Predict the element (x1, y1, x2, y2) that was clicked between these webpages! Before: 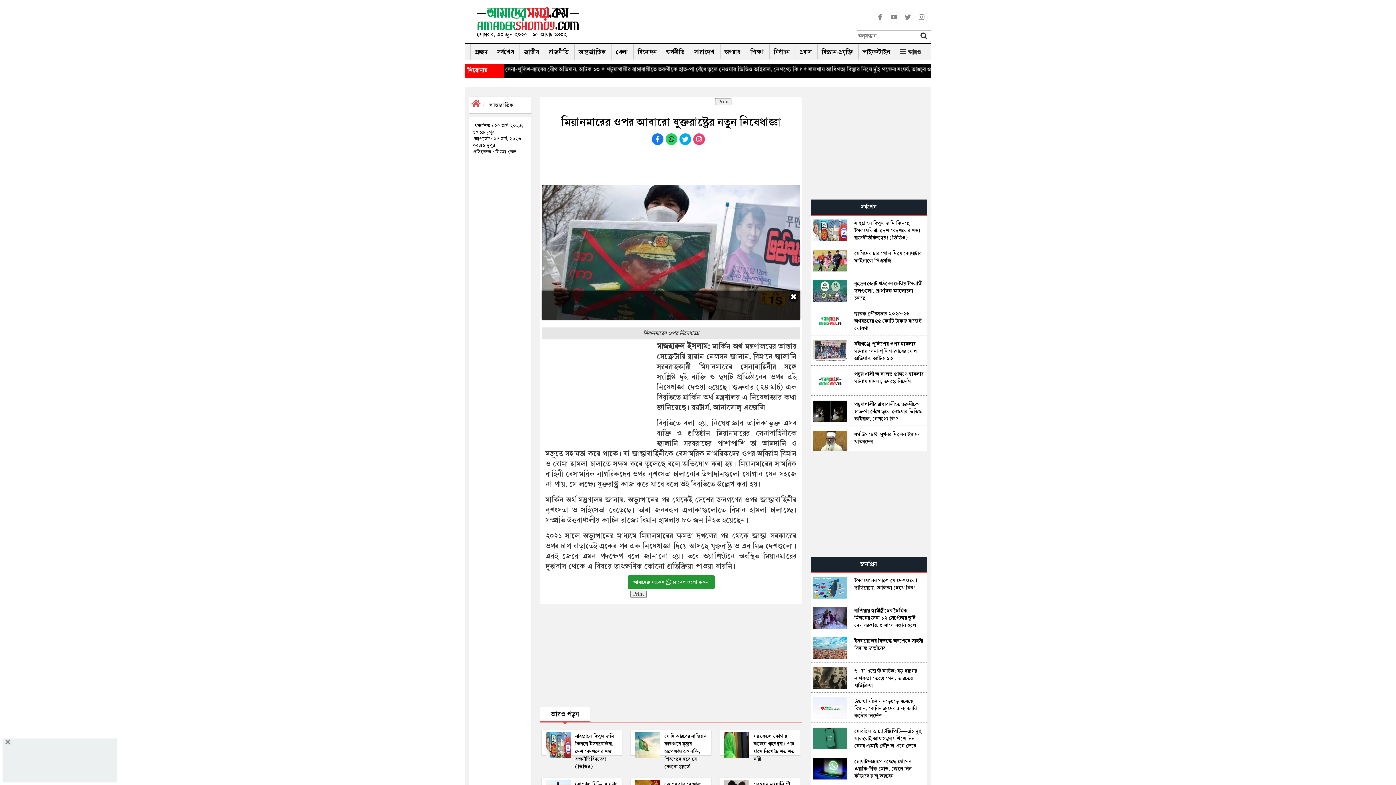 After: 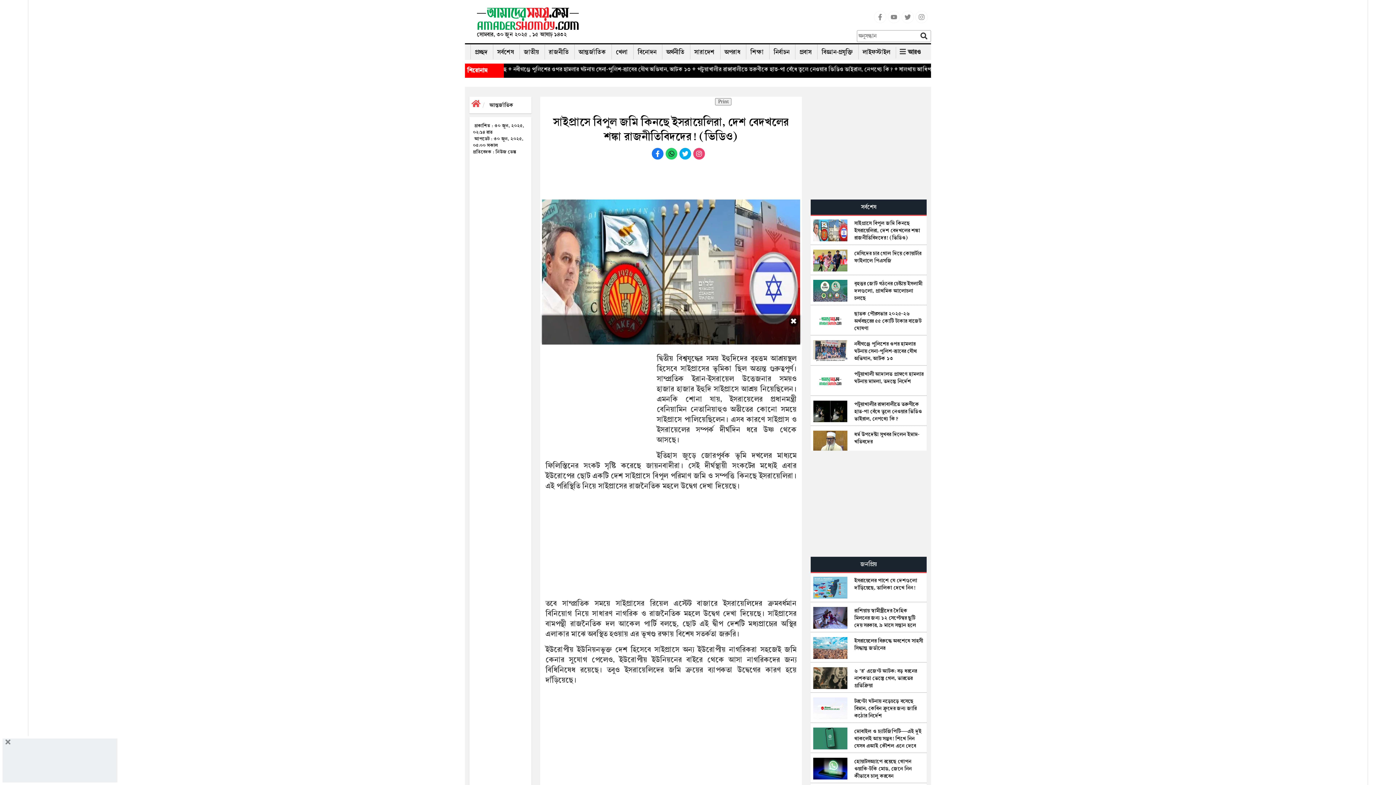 Action: bbox: (575, 732, 618, 771) label: সাইপ্রাসে বিপুল জমি কিনছে ইসরায়েলিরা, দেশ বেদখলের শঙ্কা রাজনীতিবিদদের! (ভিডিও)